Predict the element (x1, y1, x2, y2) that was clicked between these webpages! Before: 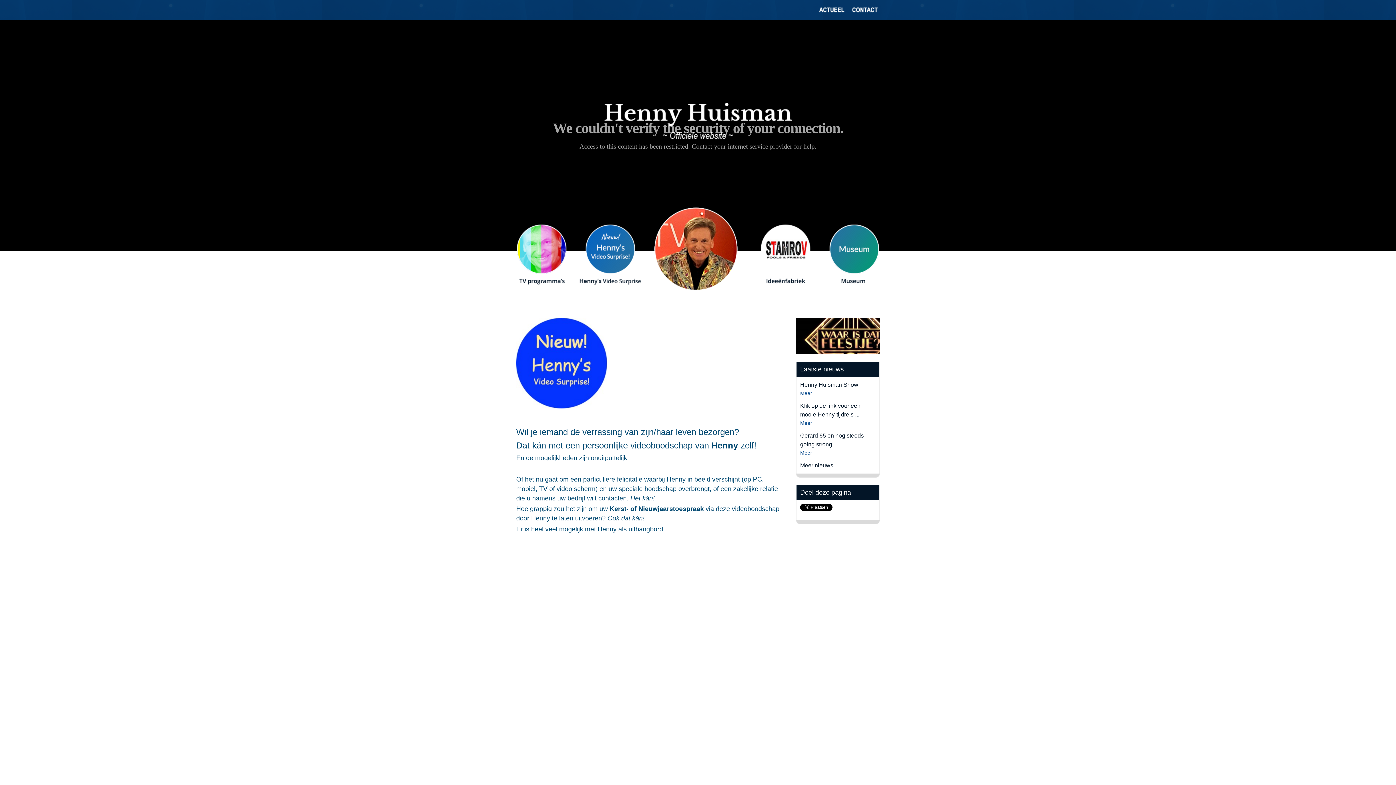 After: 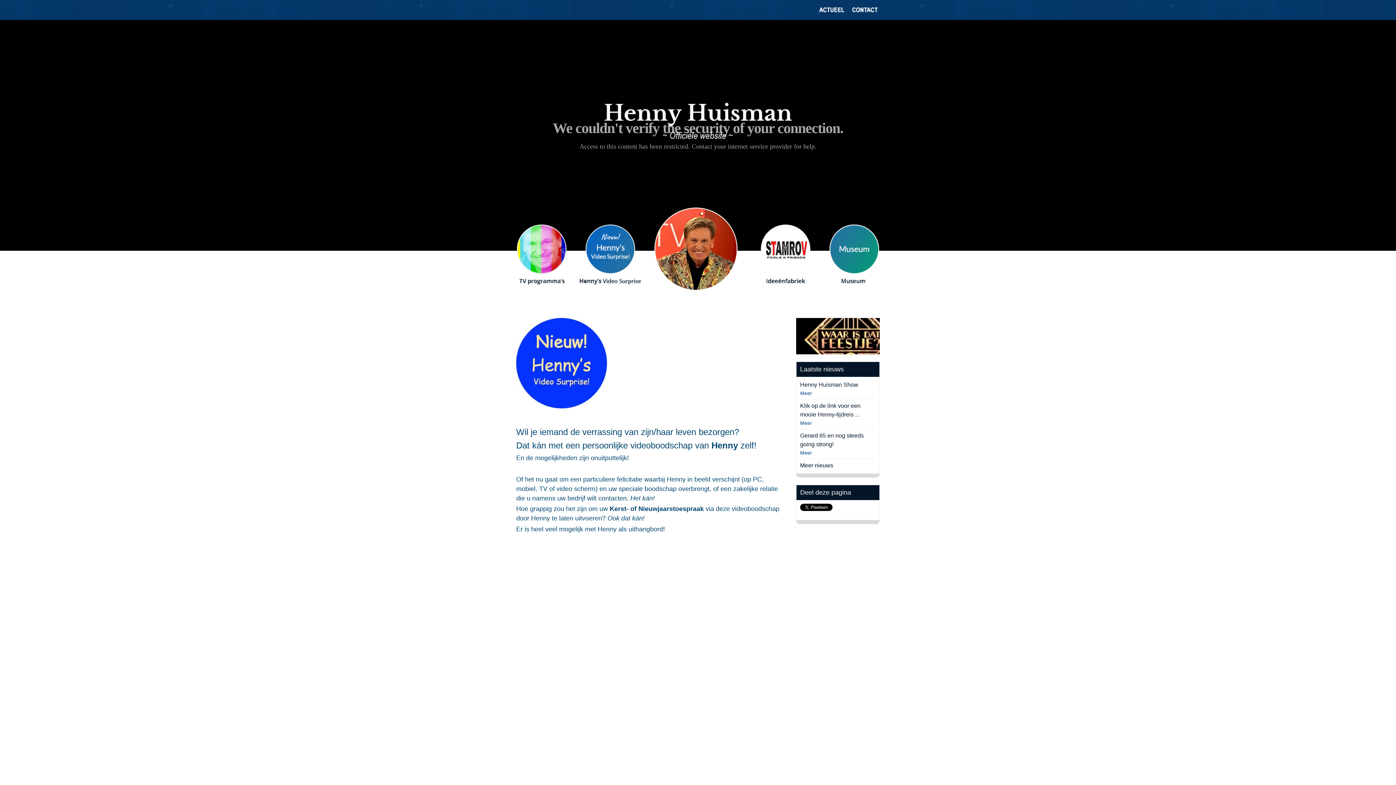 Action: bbox: (574, 207, 641, 290)